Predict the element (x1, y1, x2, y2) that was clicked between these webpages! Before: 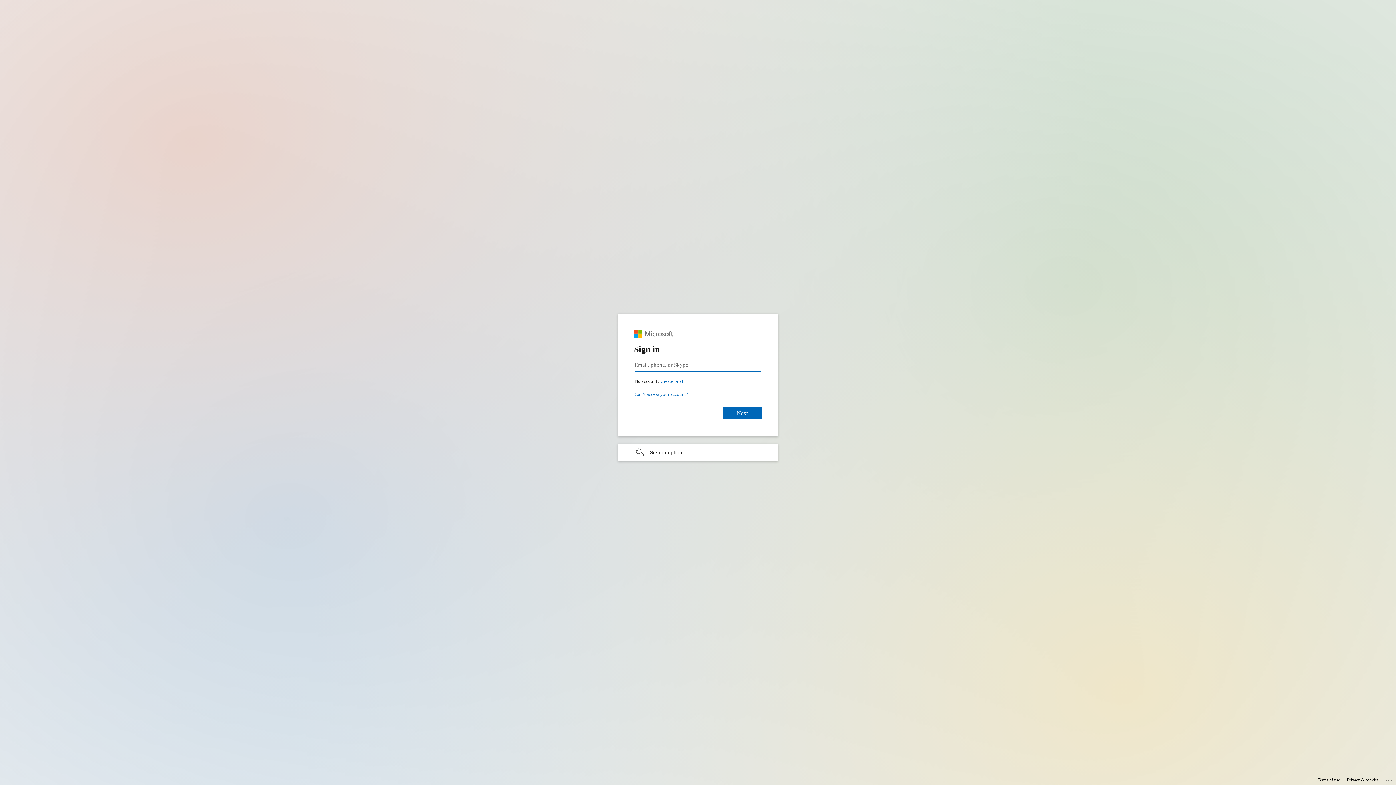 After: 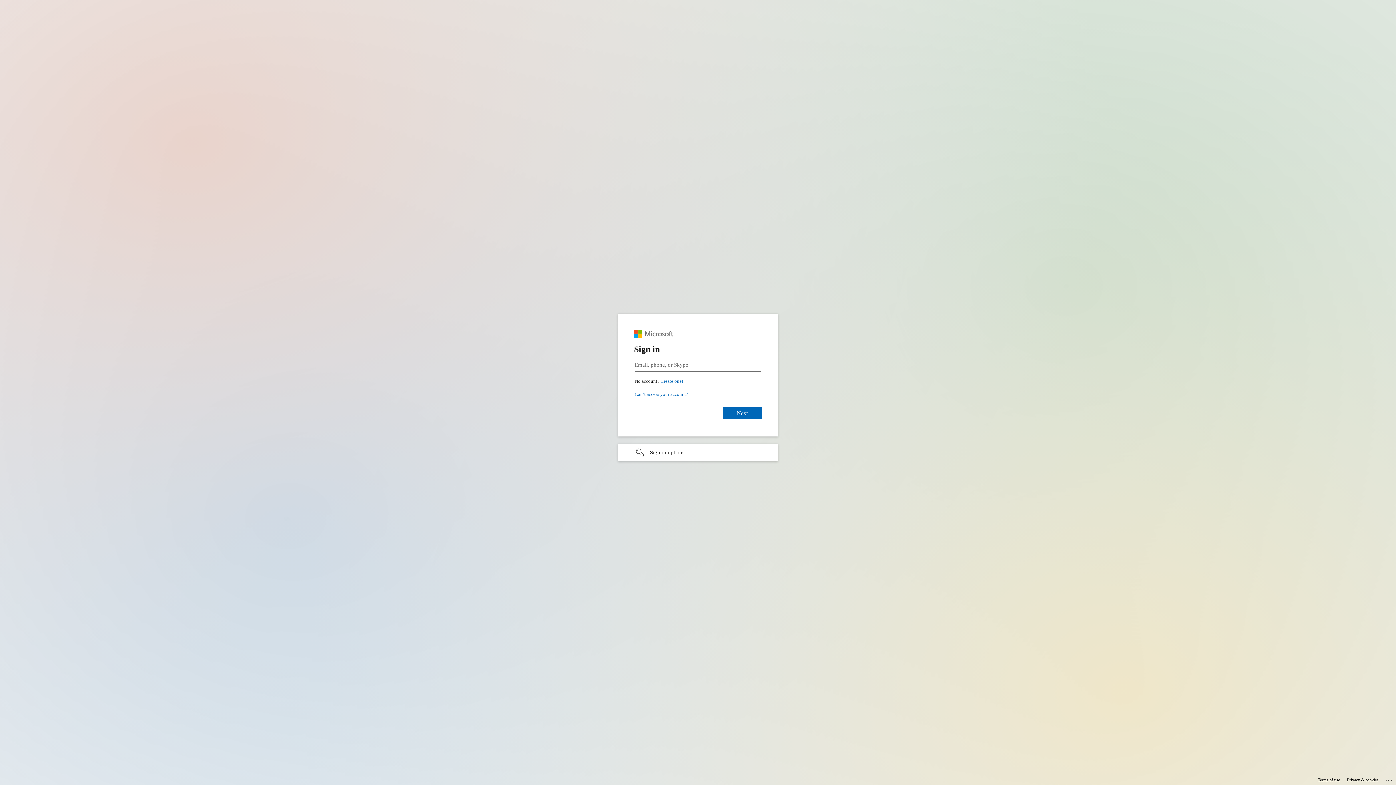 Action: bbox: (1318, 775, 1340, 785) label: Terms of use